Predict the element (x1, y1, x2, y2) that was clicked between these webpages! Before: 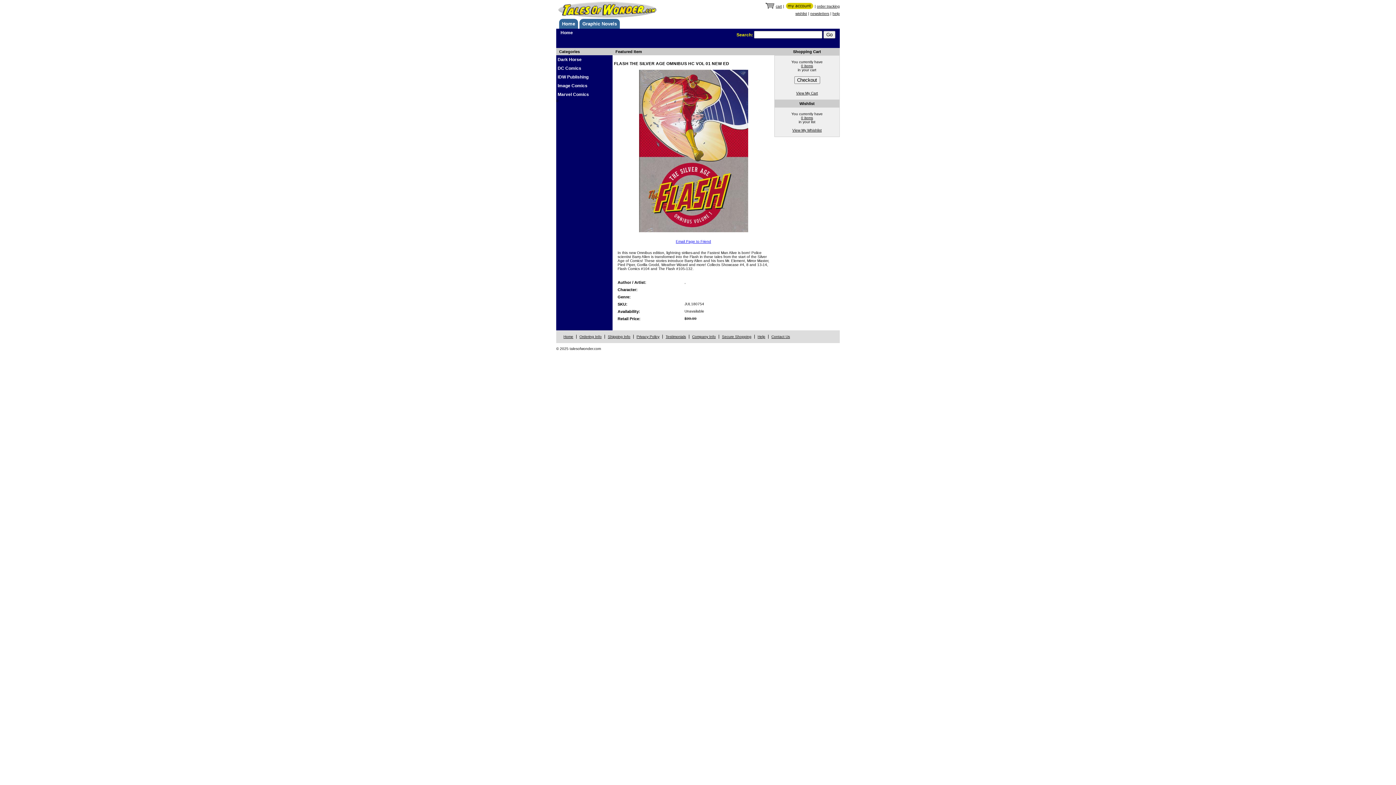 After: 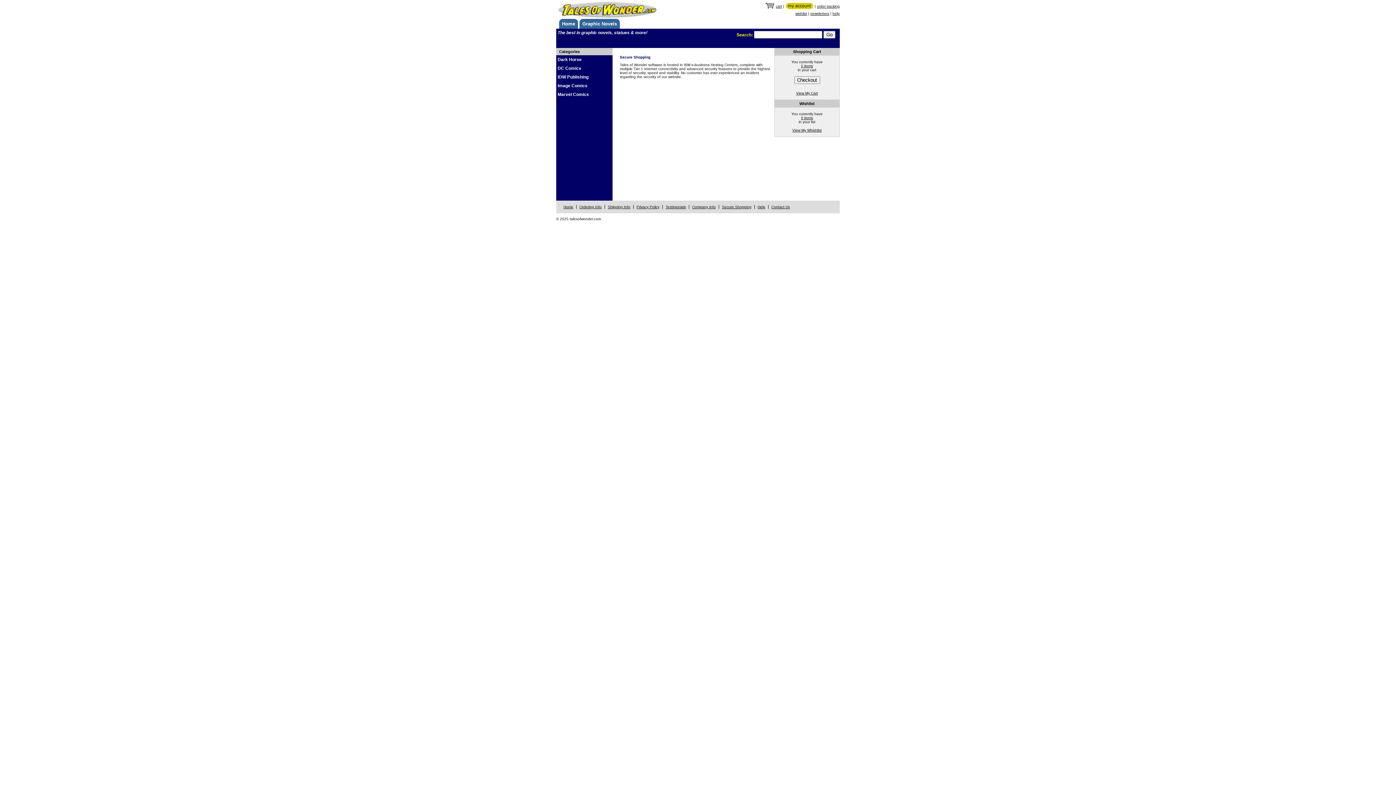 Action: bbox: (722, 334, 751, 338) label: Secure Shopping